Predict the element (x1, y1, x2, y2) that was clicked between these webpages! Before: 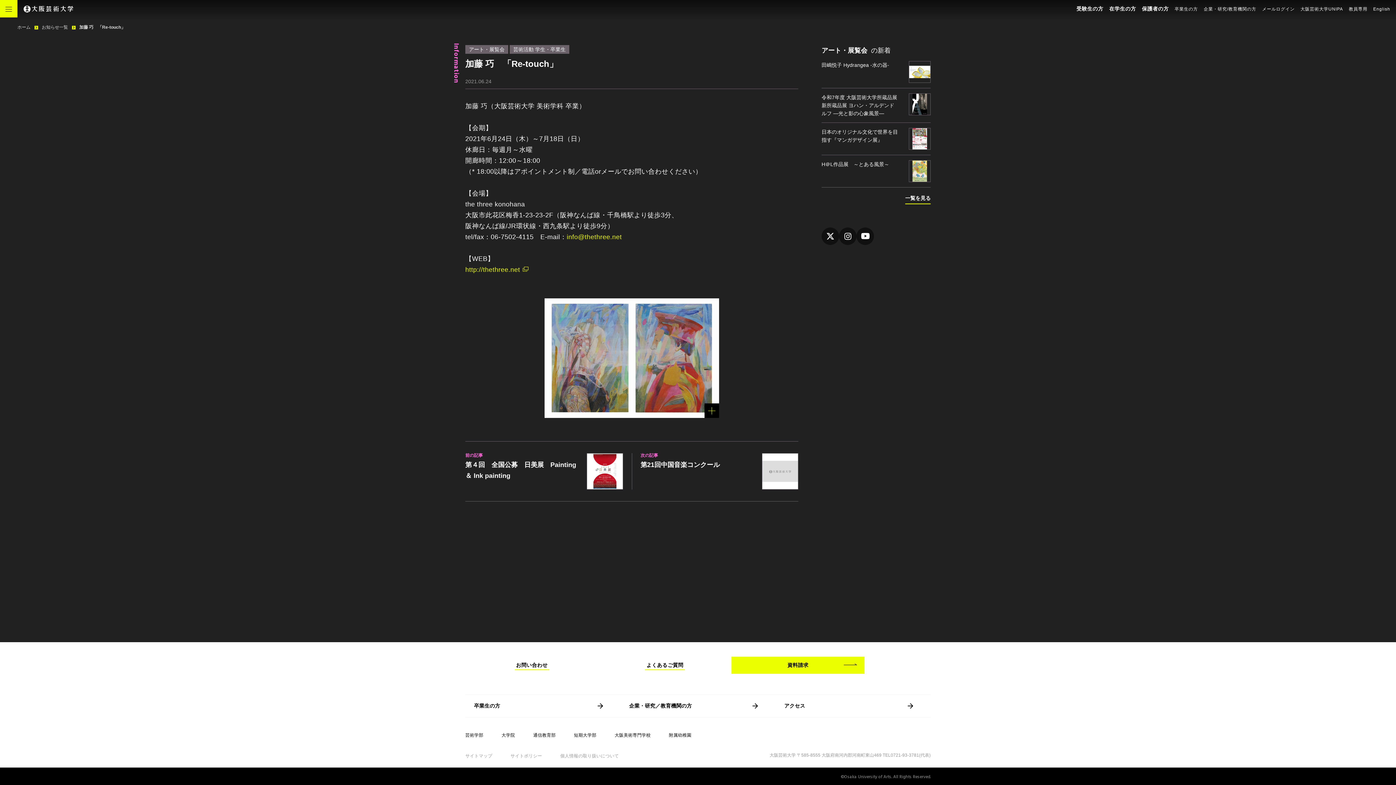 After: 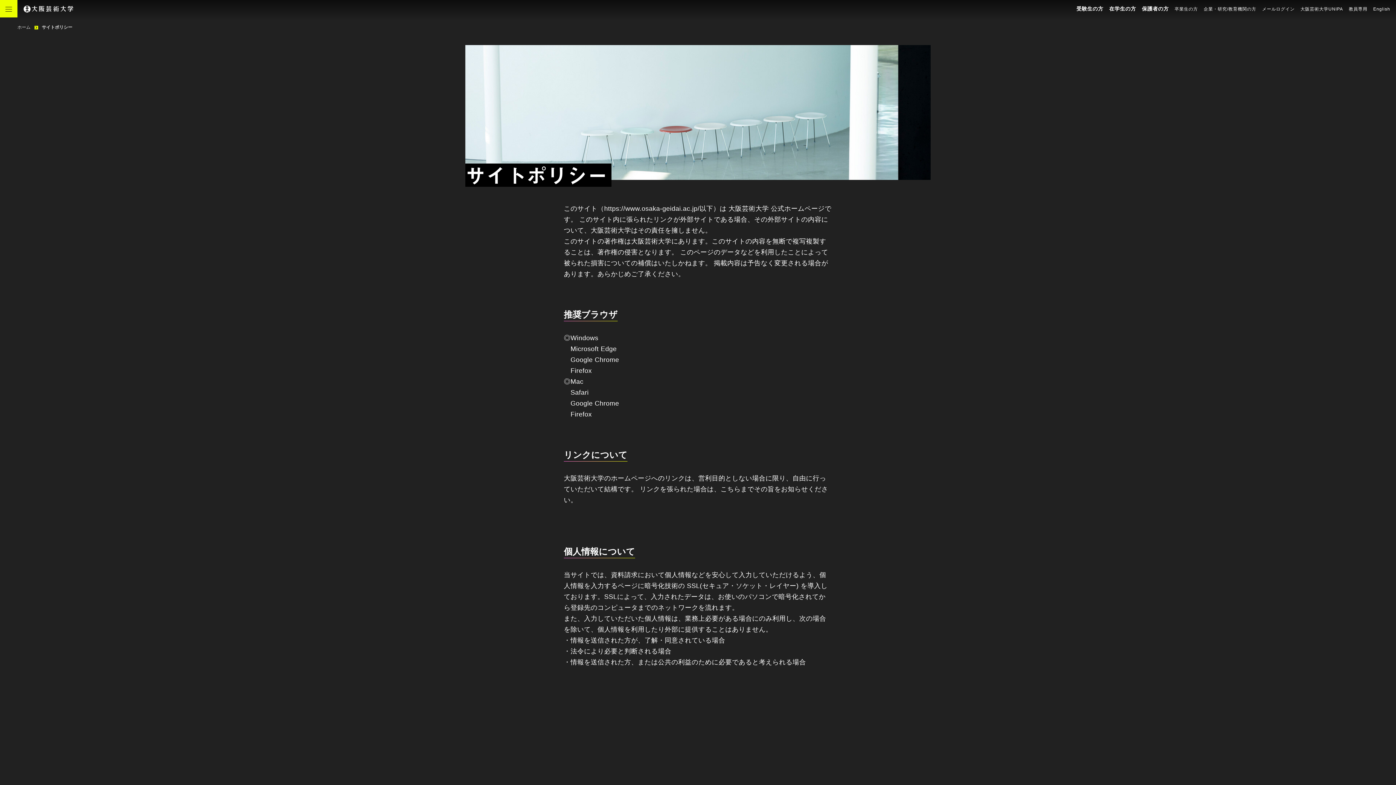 Action: bbox: (510, 753, 542, 758) label: サイトポリシー